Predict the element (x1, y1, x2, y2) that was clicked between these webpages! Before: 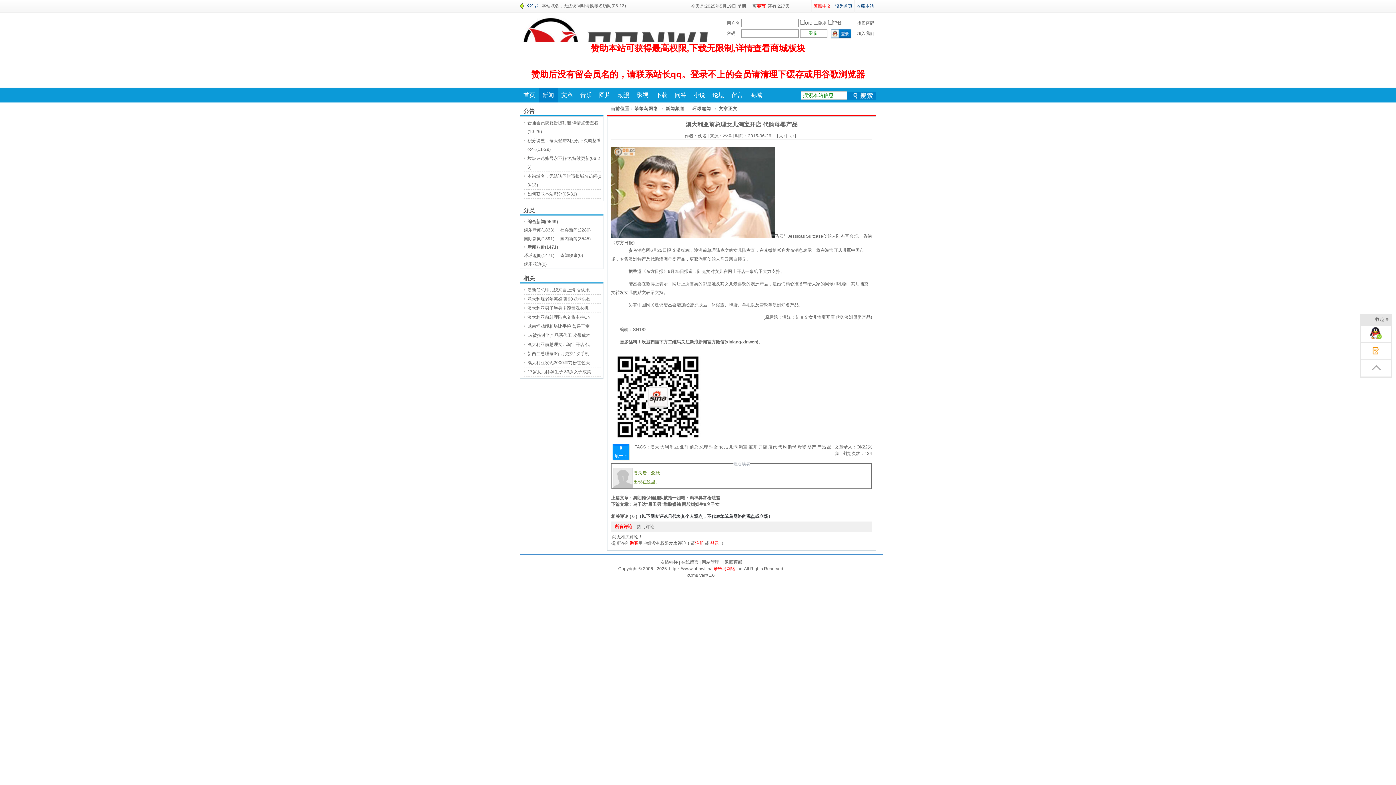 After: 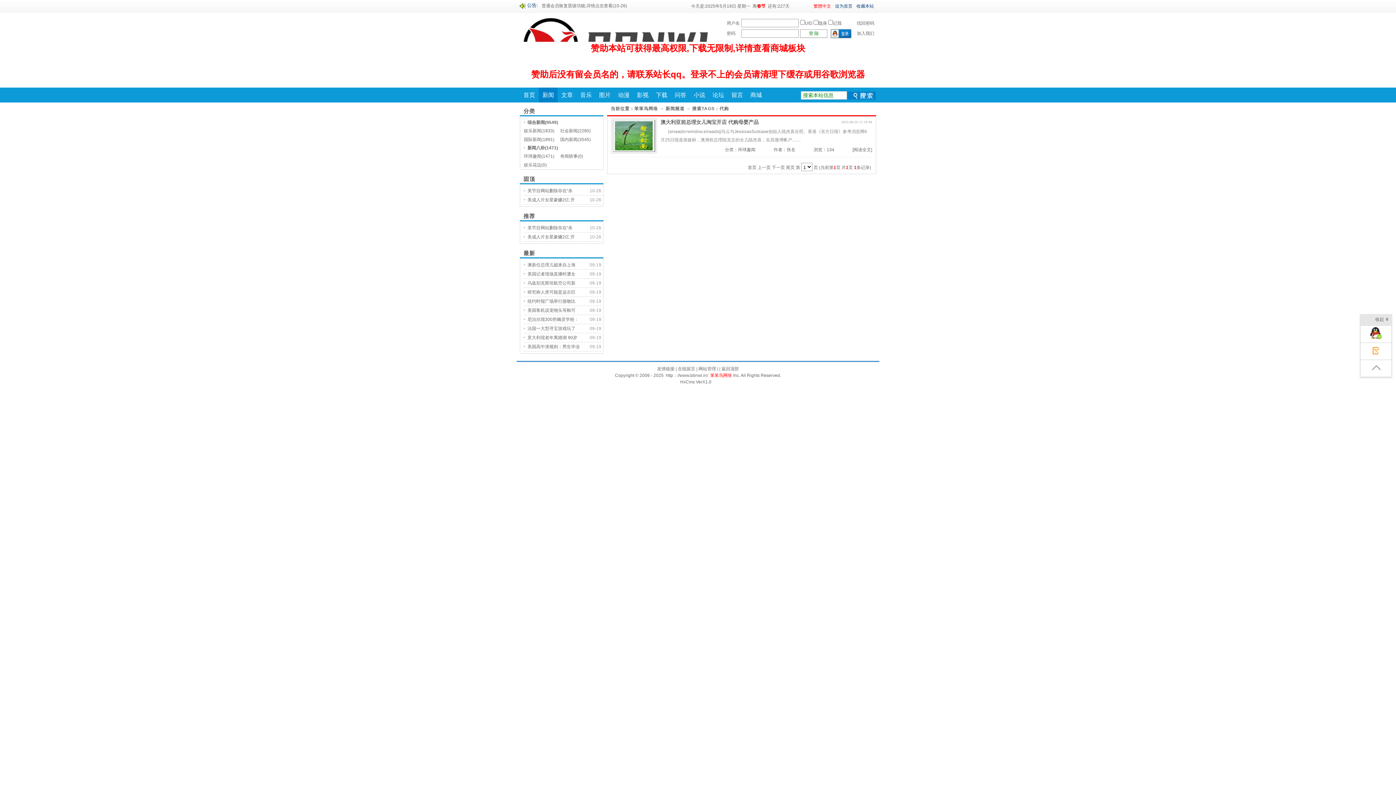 Action: label: 代购 bbox: (778, 444, 786, 449)